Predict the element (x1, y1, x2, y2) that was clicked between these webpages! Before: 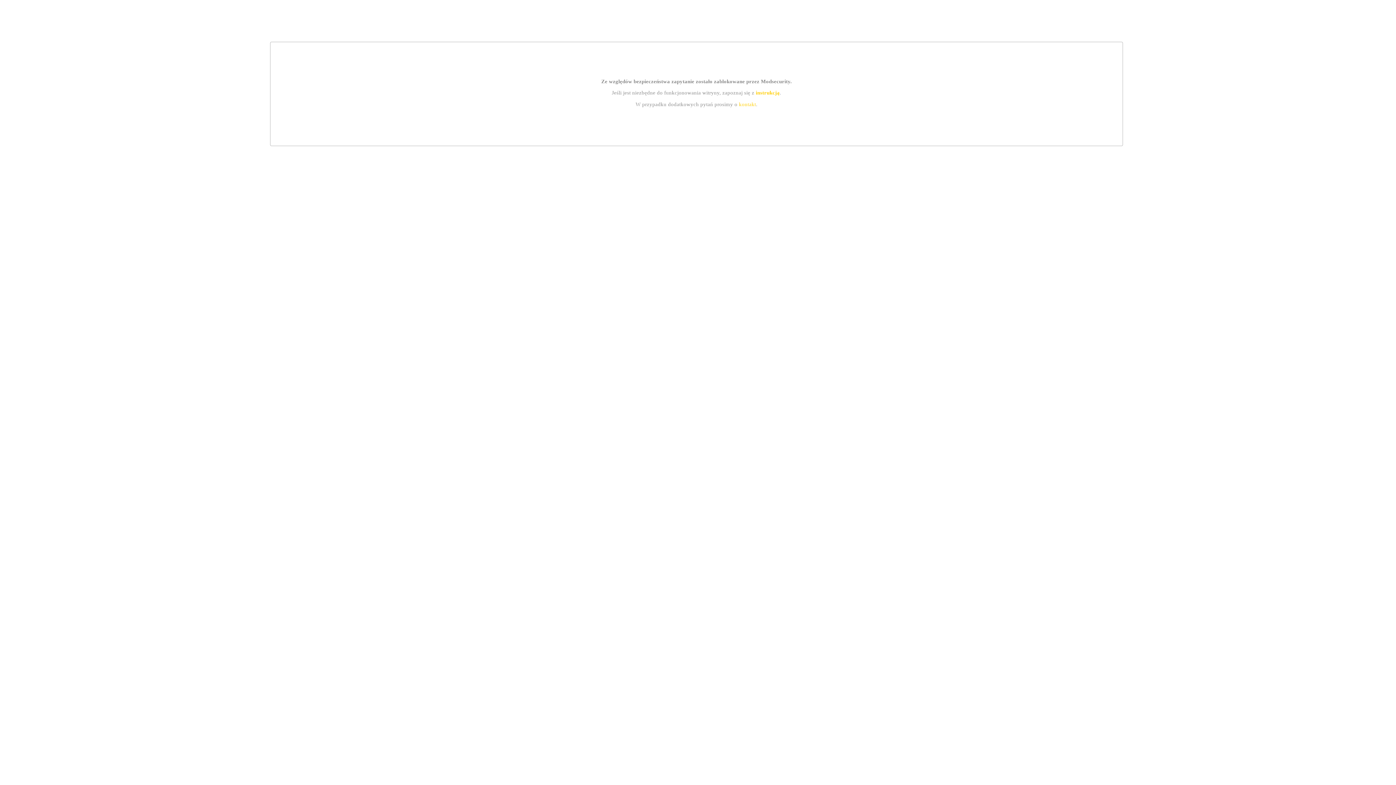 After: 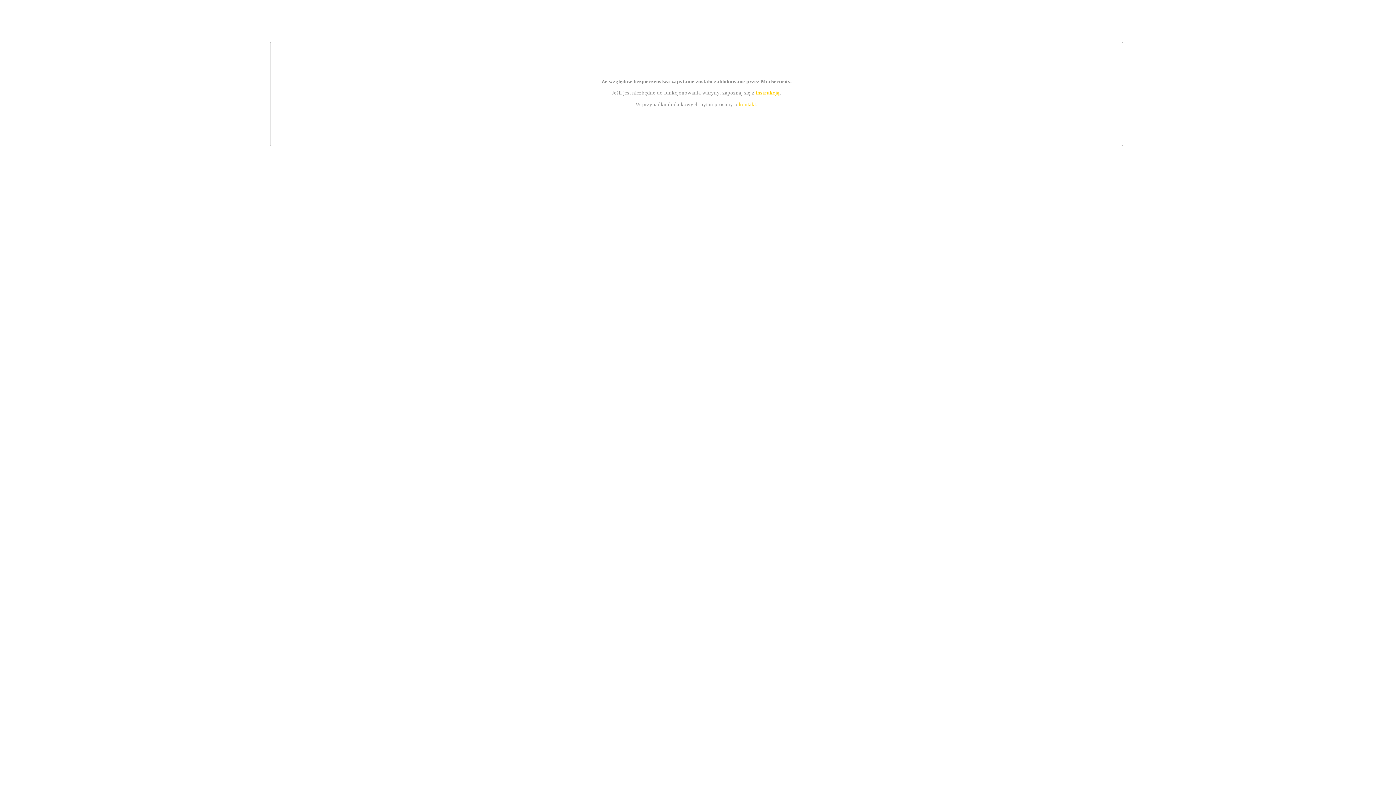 Action: bbox: (755, 89, 779, 95) label: instrukcją